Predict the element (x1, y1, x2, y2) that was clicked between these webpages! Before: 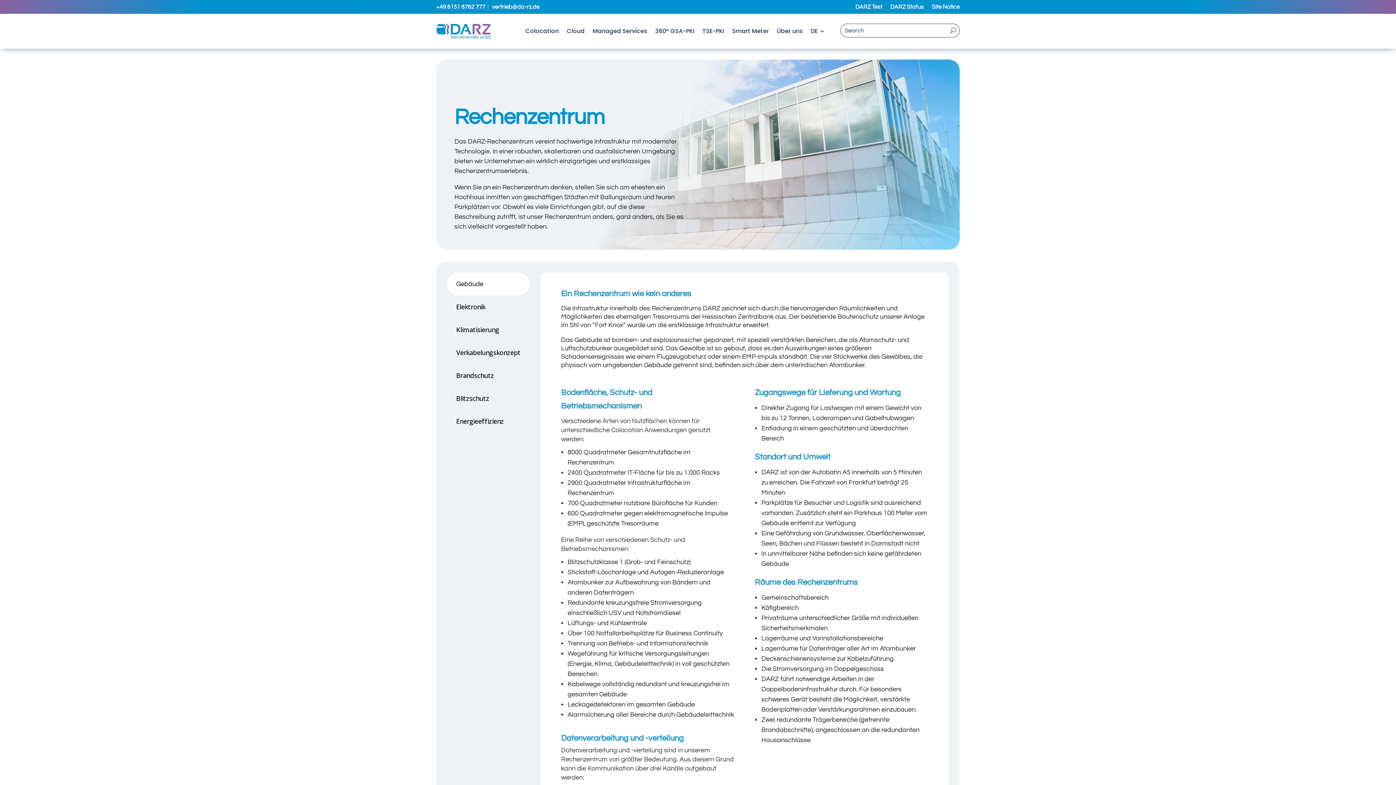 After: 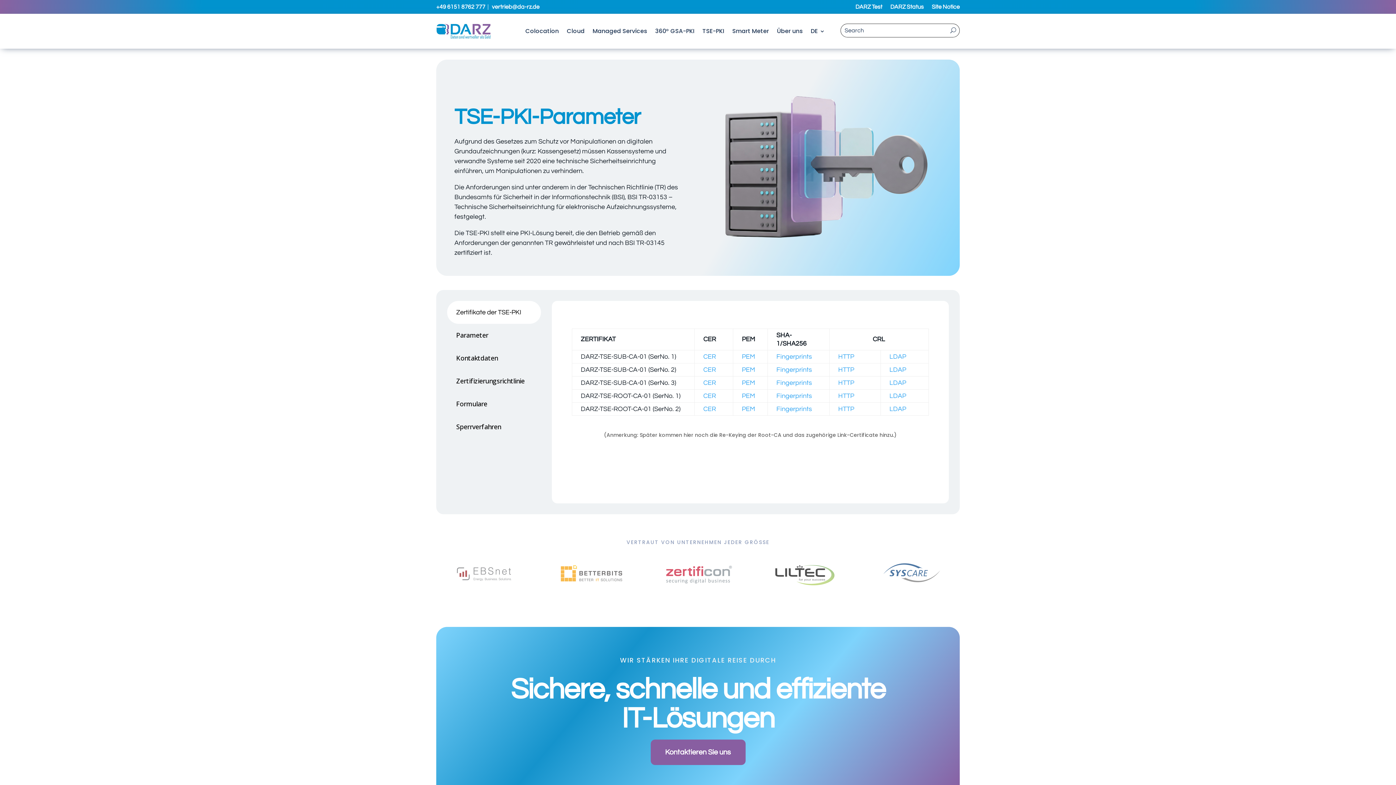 Action: label: TSE-PKI bbox: (702, 17, 724, 45)